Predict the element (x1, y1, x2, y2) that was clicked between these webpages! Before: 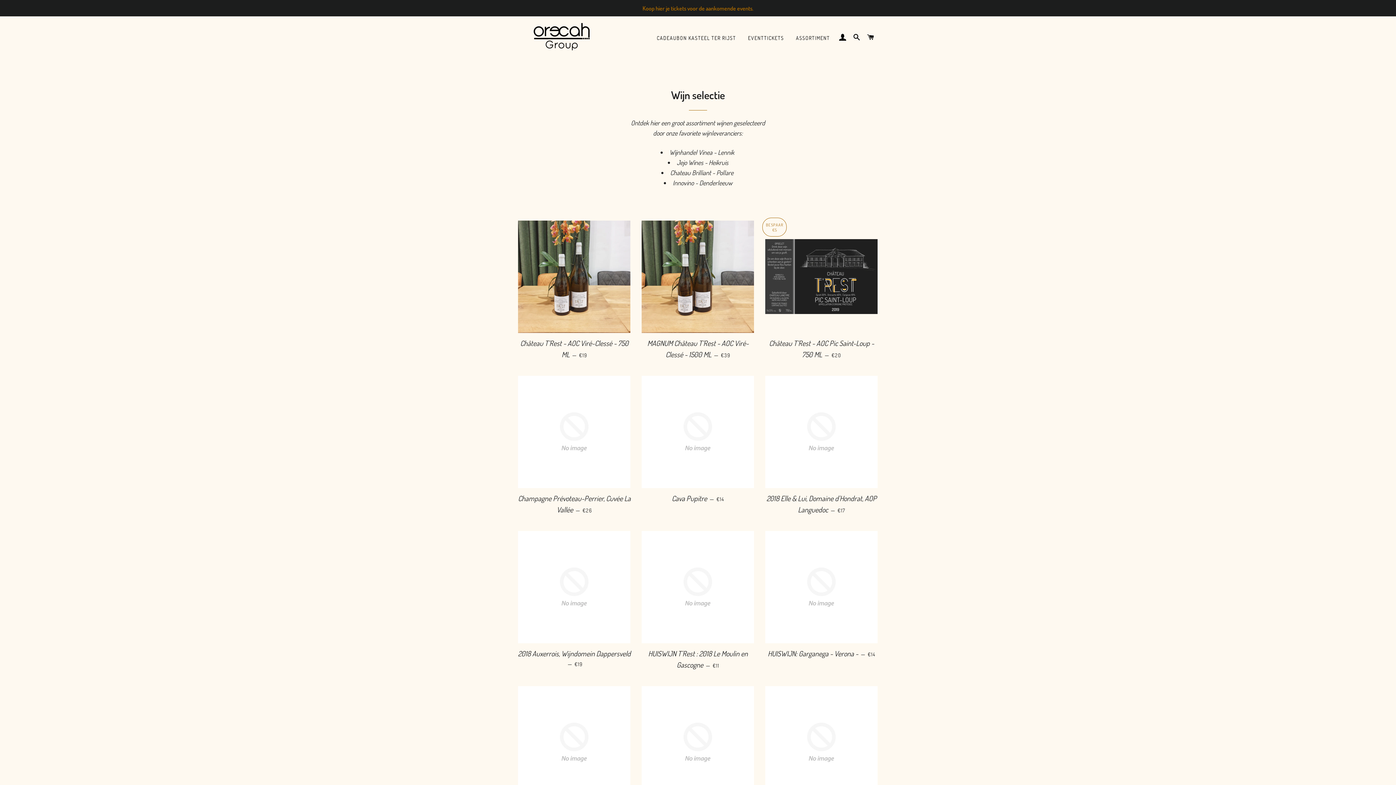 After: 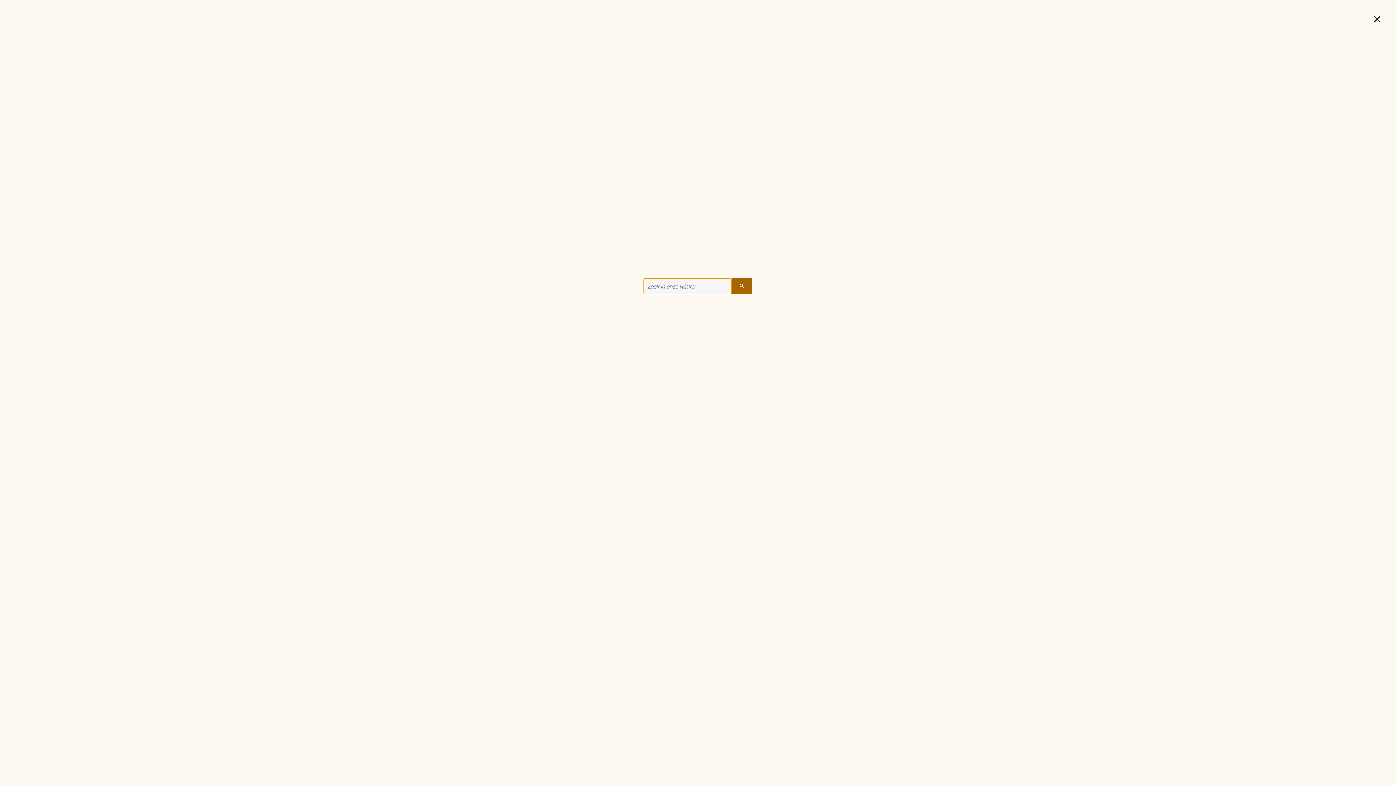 Action: label: ZOEKEN bbox: (850, 26, 863, 48)